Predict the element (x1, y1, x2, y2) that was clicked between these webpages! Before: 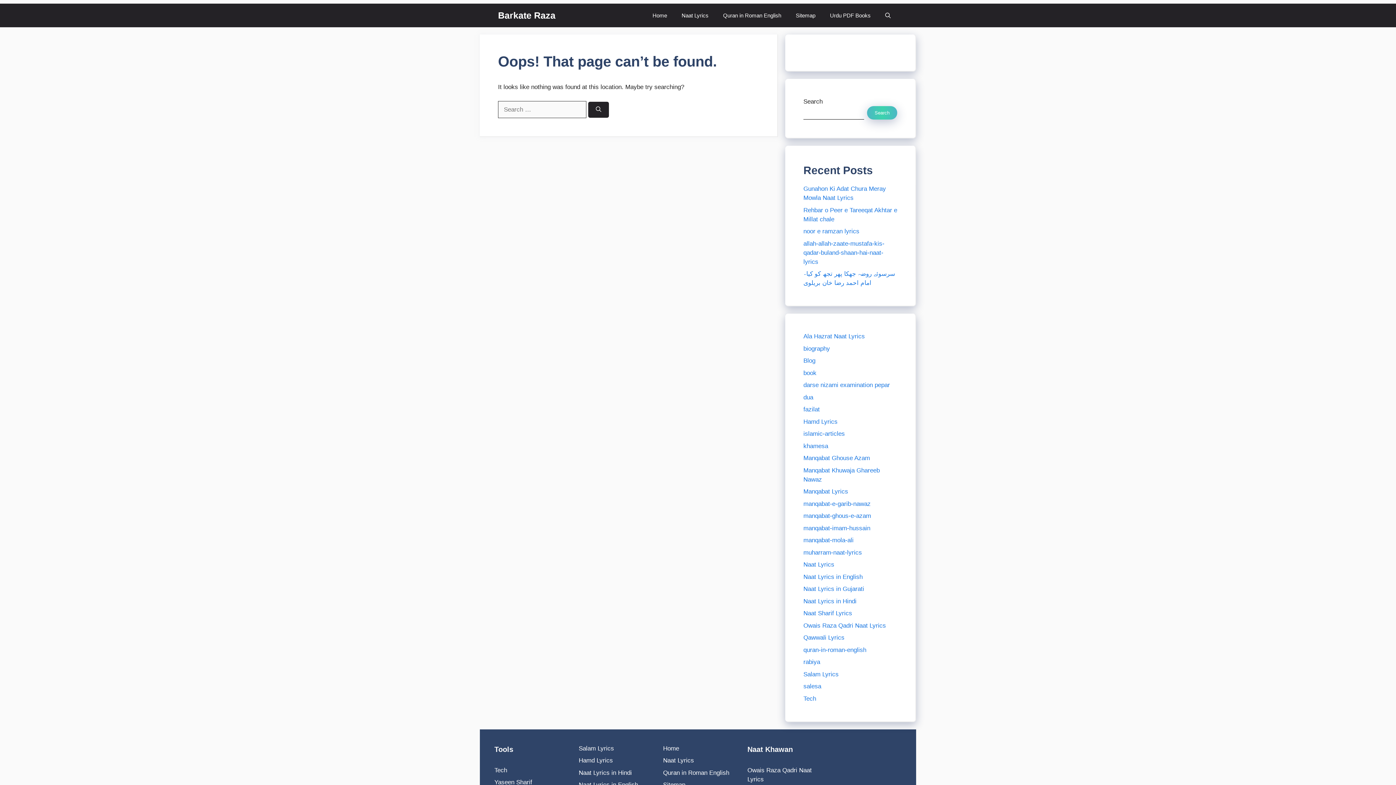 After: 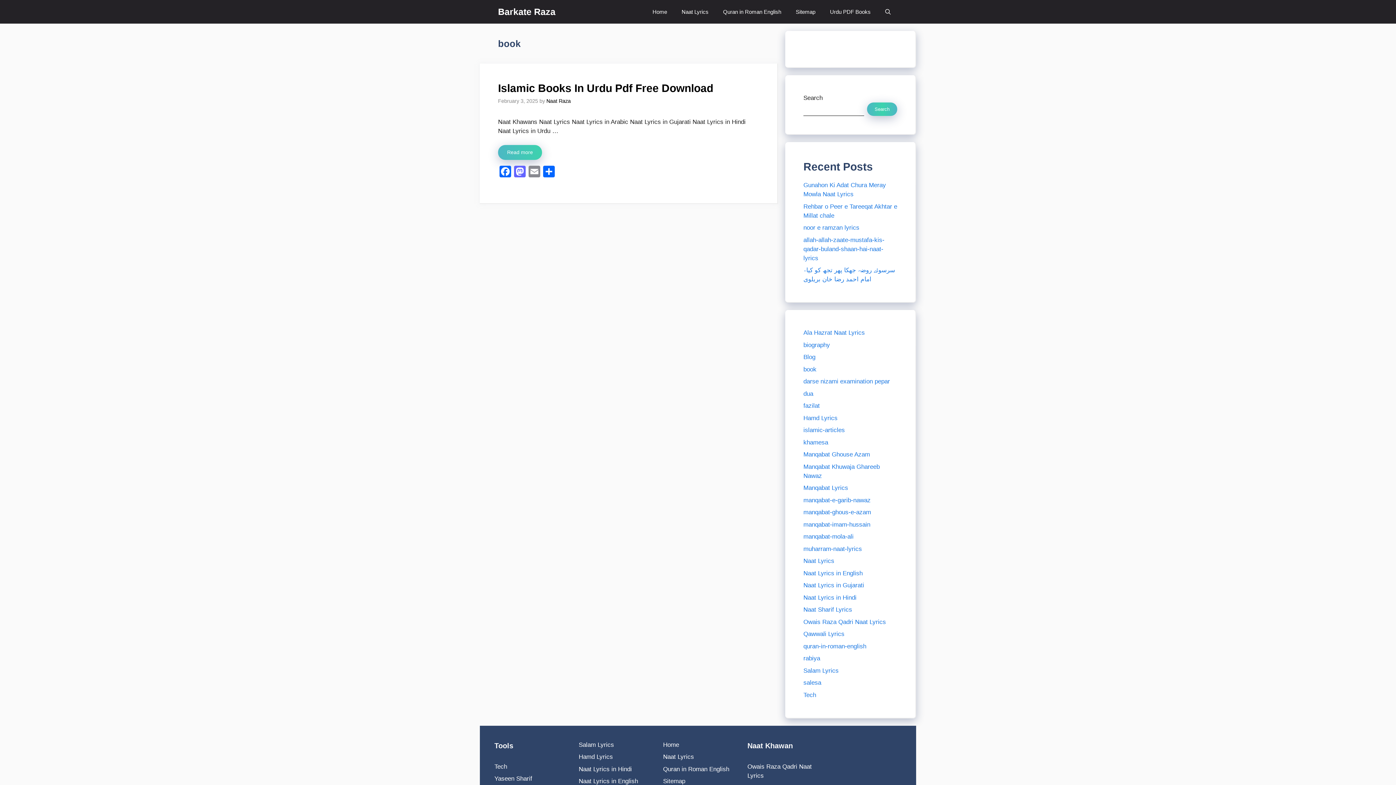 Action: bbox: (803, 369, 816, 376) label: book